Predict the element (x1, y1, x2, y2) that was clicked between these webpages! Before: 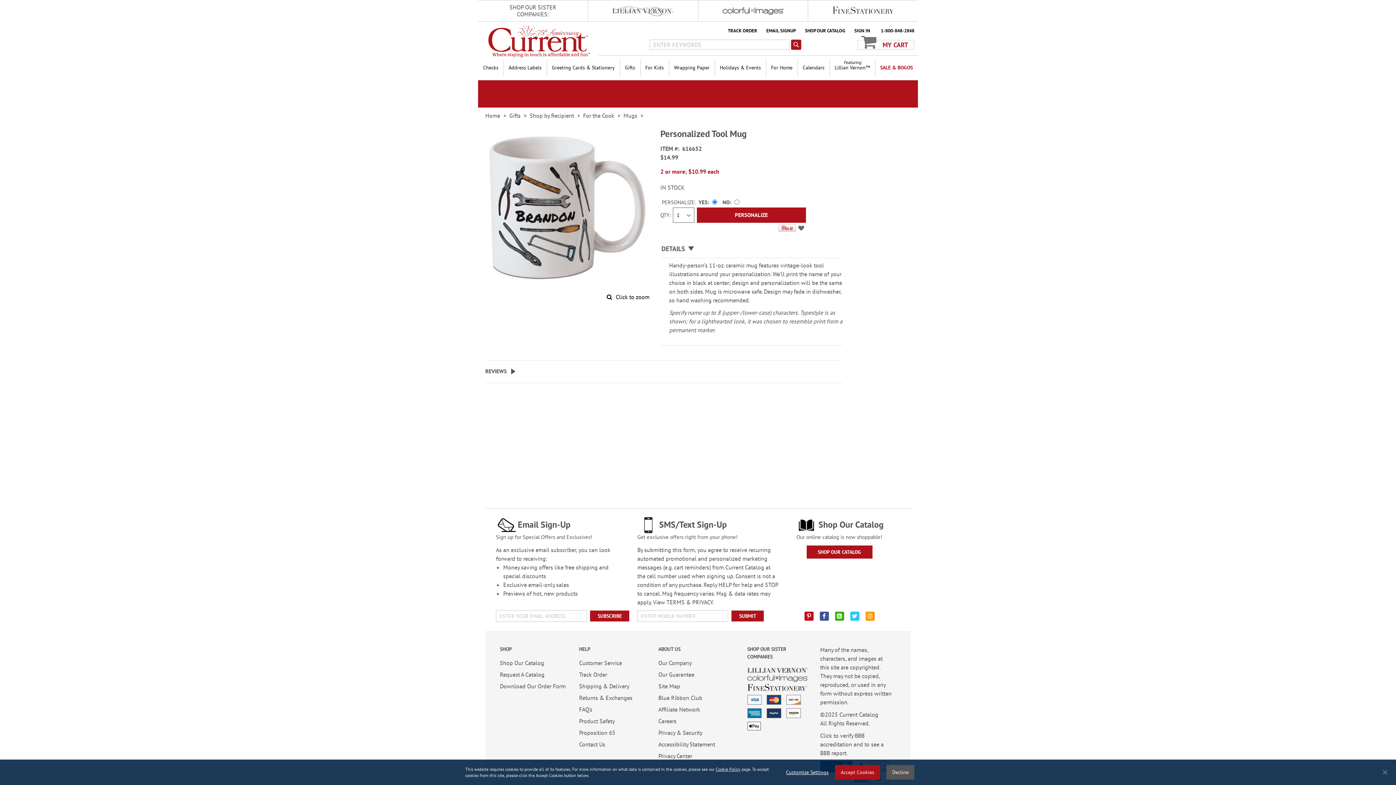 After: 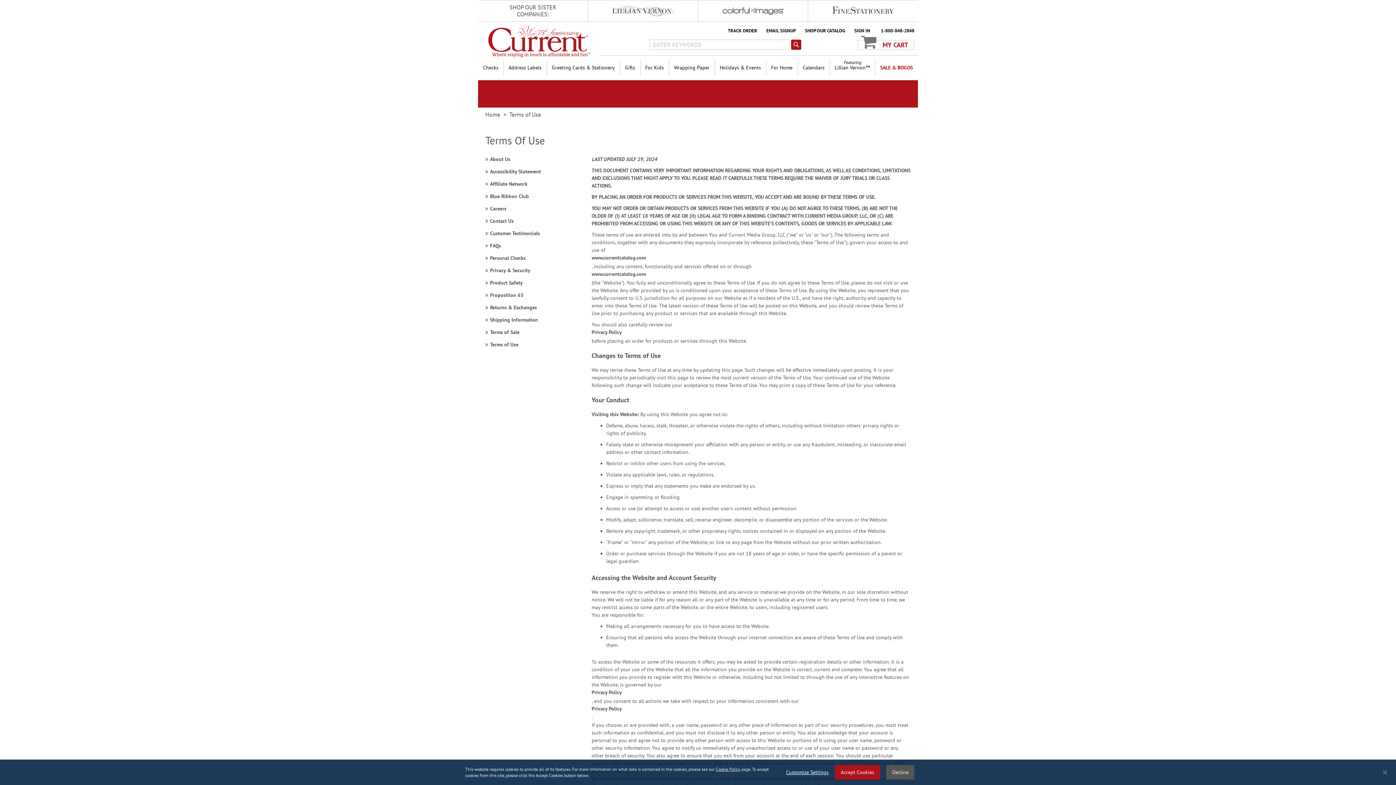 Action: label: TERMS bbox: (666, 598, 684, 606)